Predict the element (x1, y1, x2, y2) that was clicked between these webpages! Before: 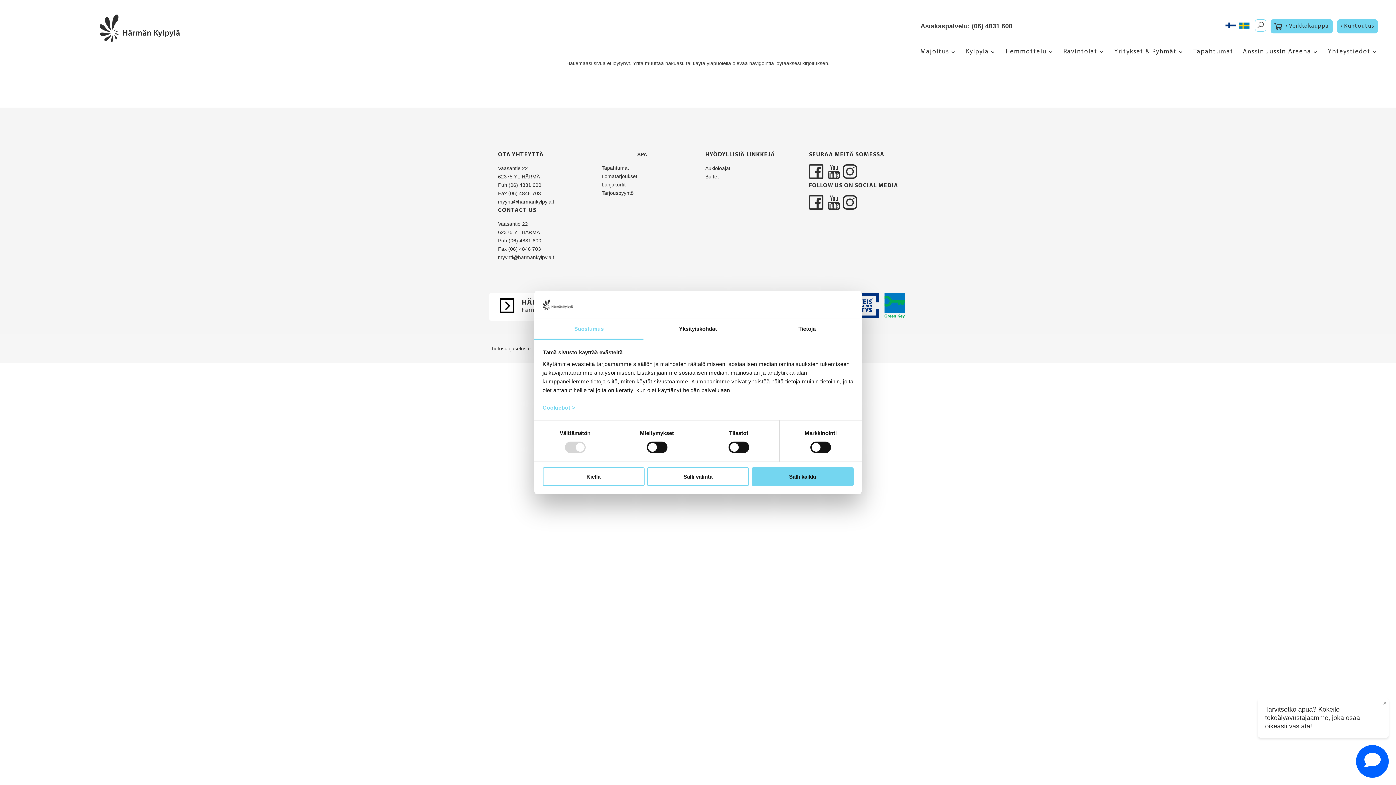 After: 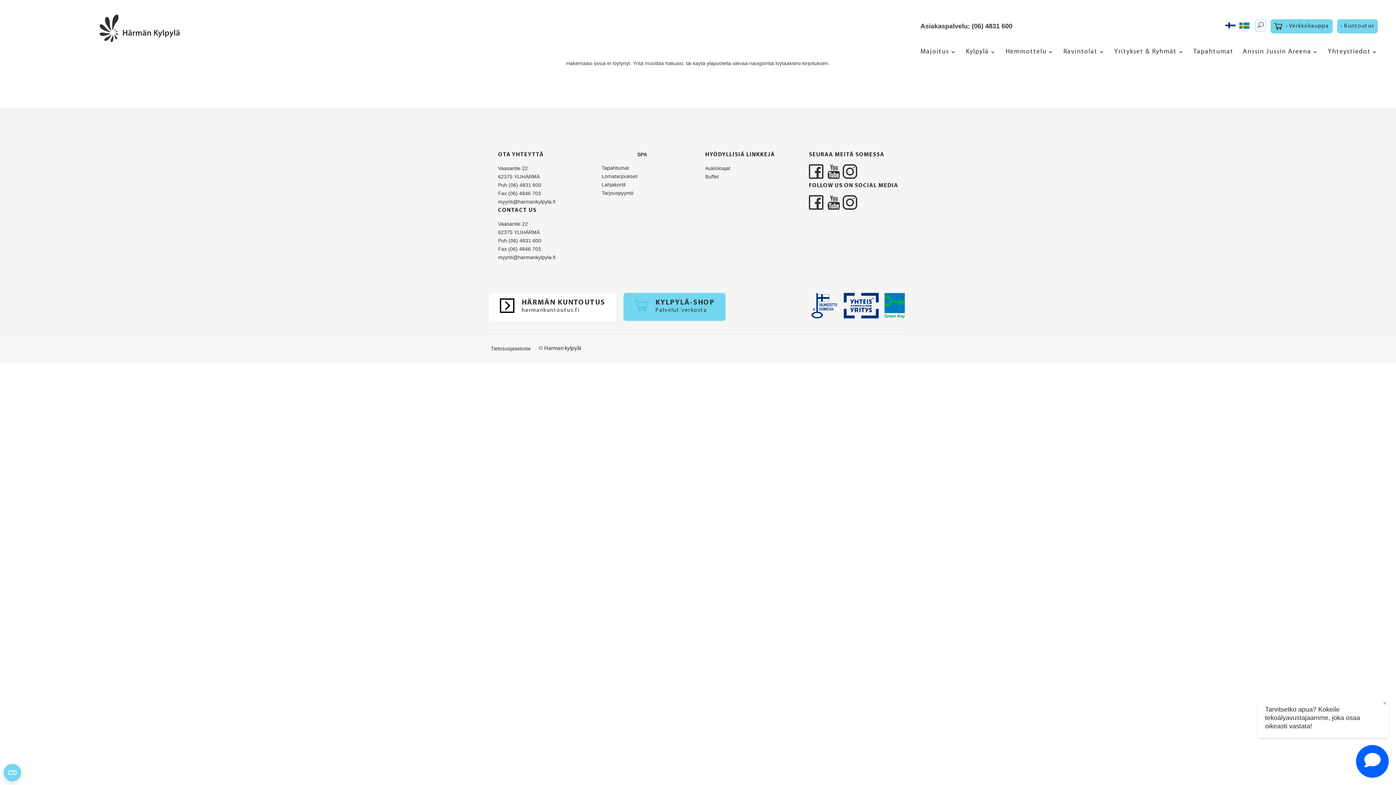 Action: bbox: (647, 467, 749, 486) label: Salli valinta